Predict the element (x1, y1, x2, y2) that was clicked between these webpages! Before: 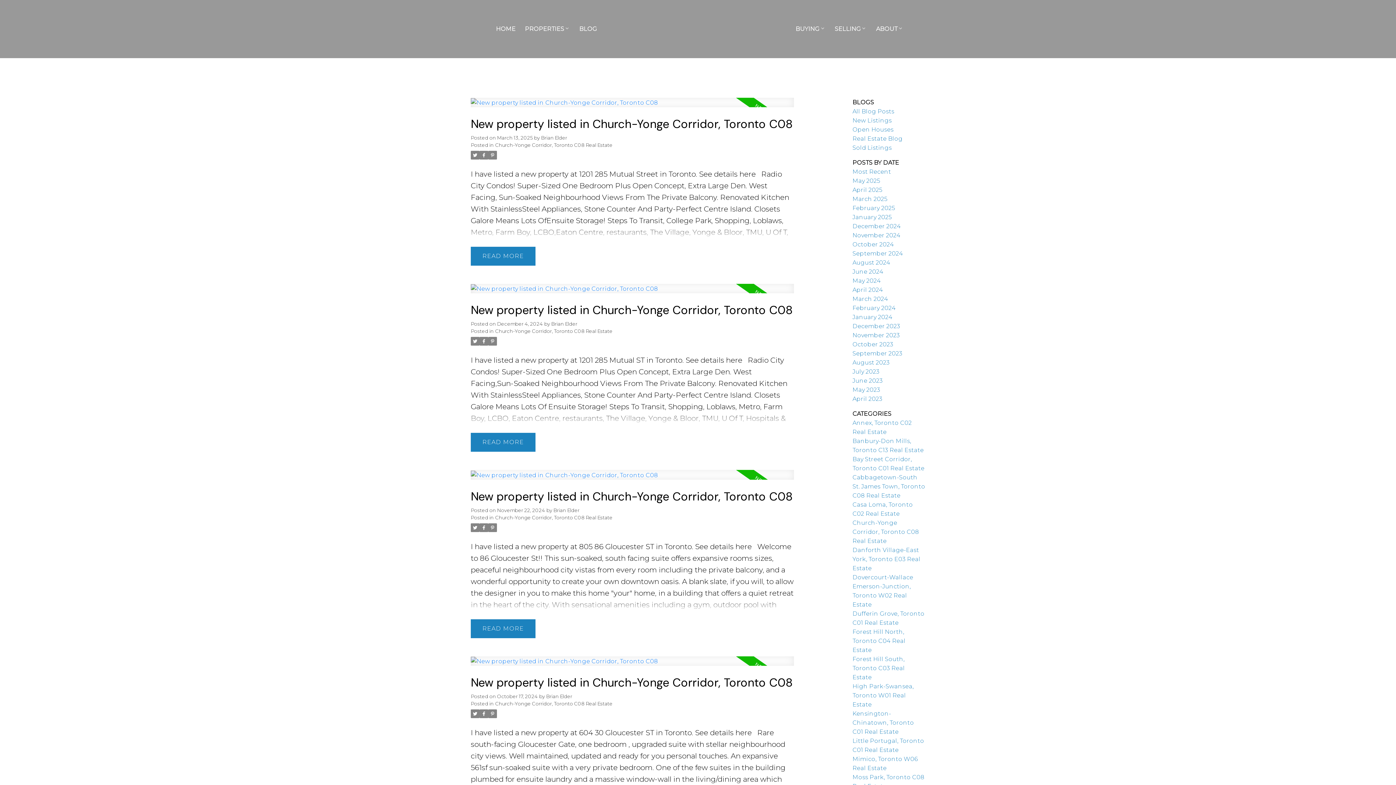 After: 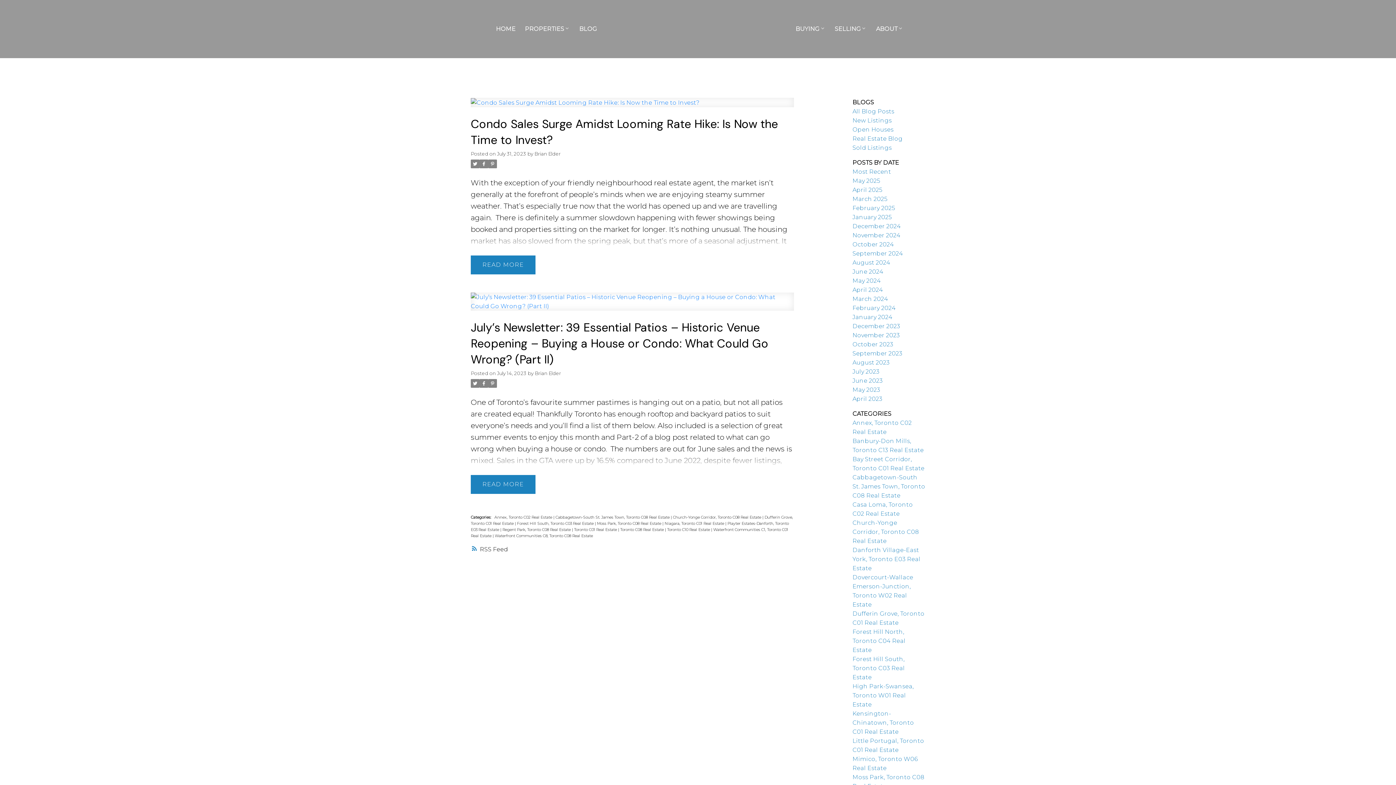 Action: bbox: (852, 368, 879, 375) label: July 2023